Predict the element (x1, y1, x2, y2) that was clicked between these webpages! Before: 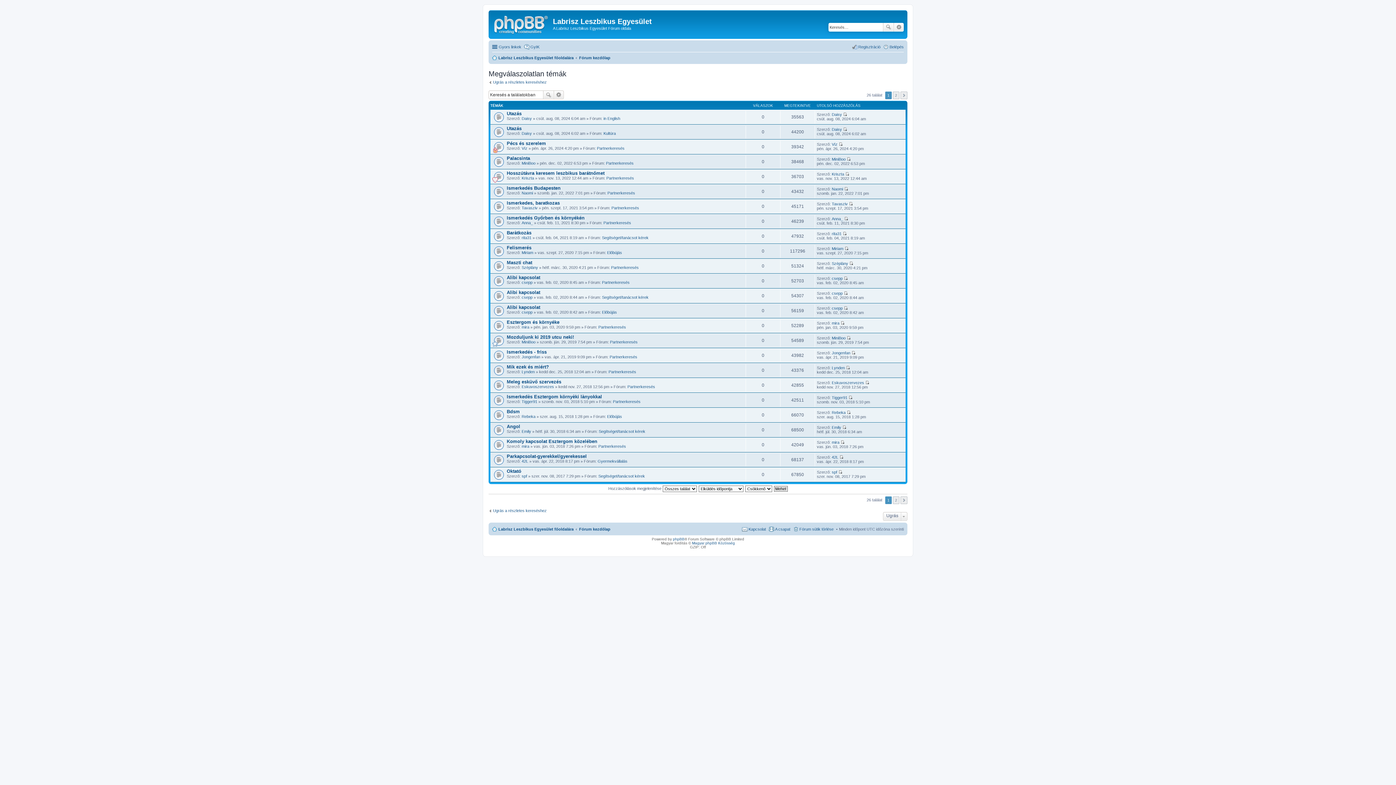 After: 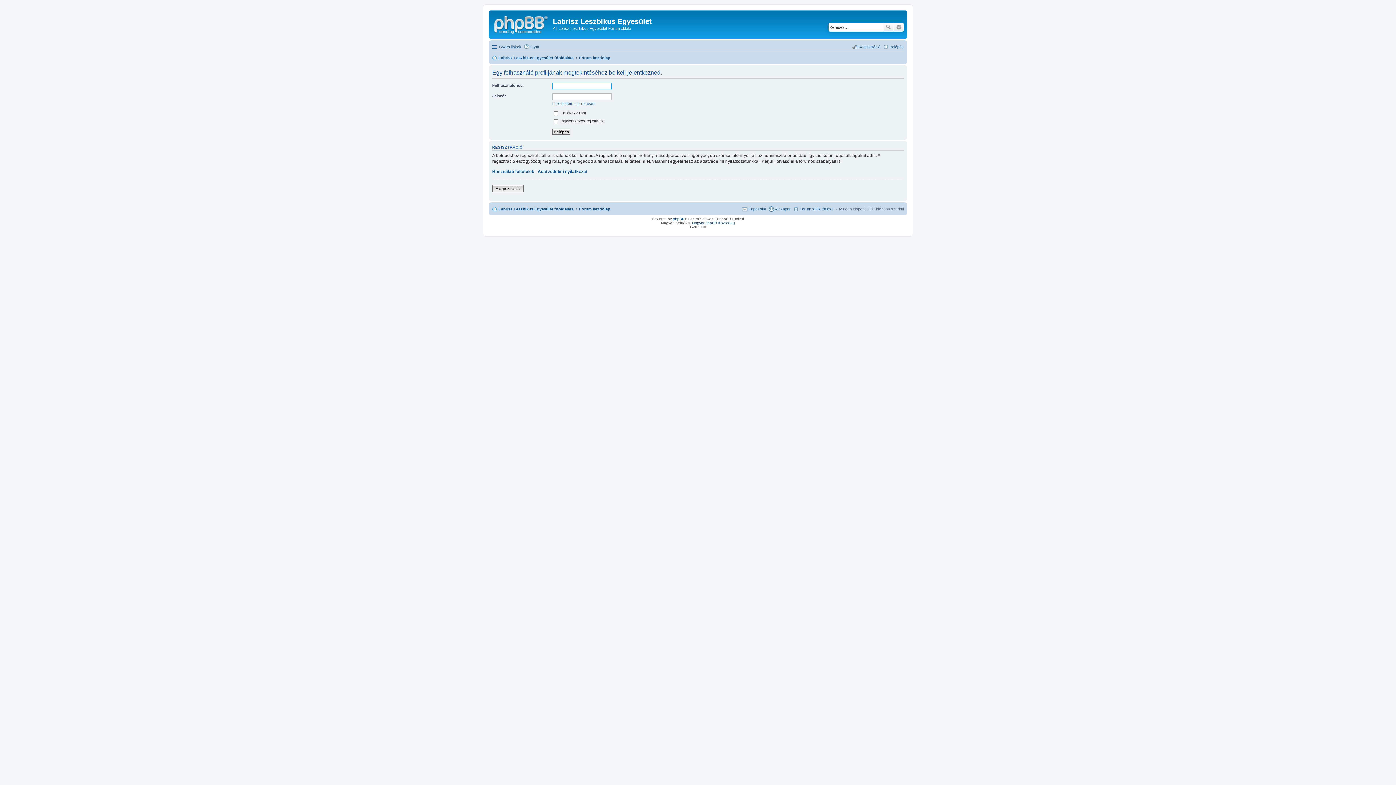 Action: bbox: (832, 425, 841, 429) label: Emily